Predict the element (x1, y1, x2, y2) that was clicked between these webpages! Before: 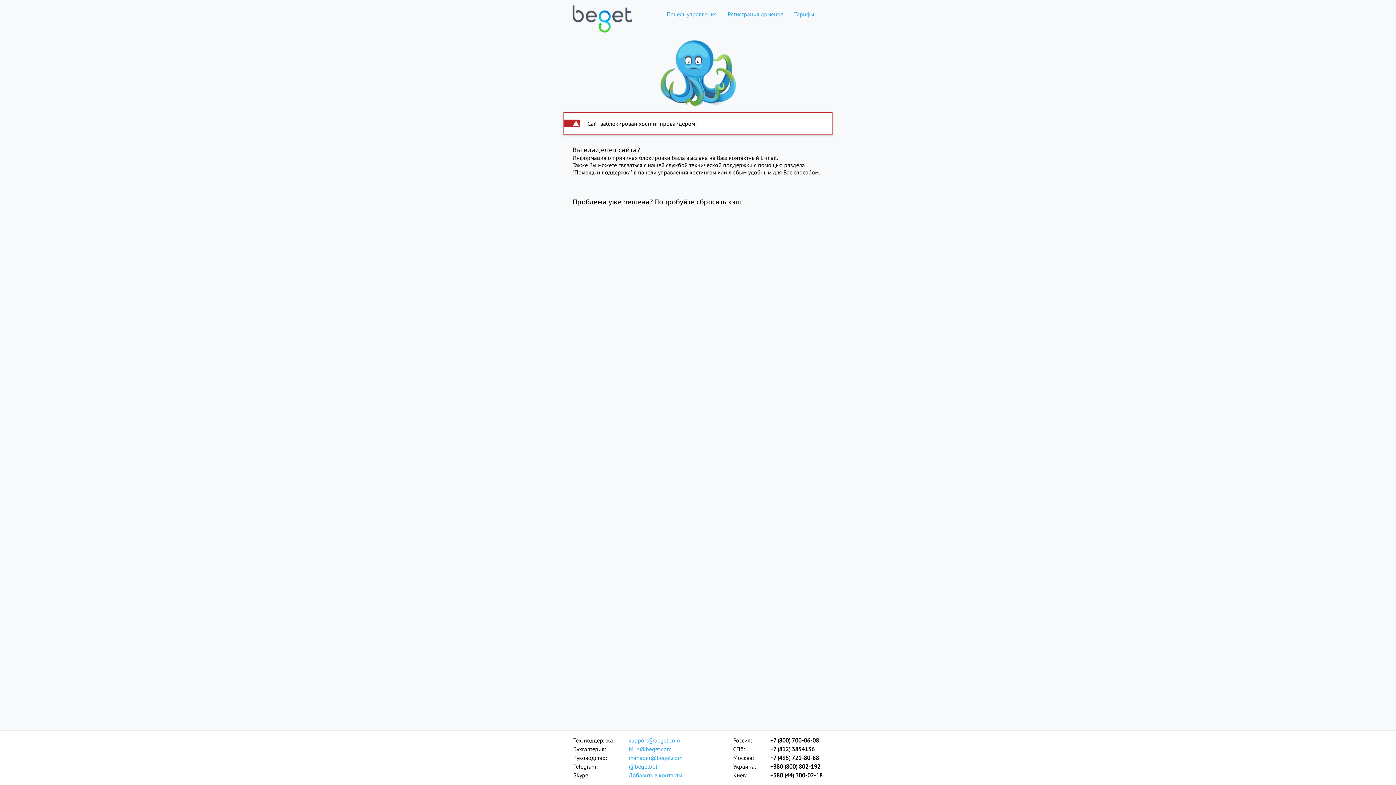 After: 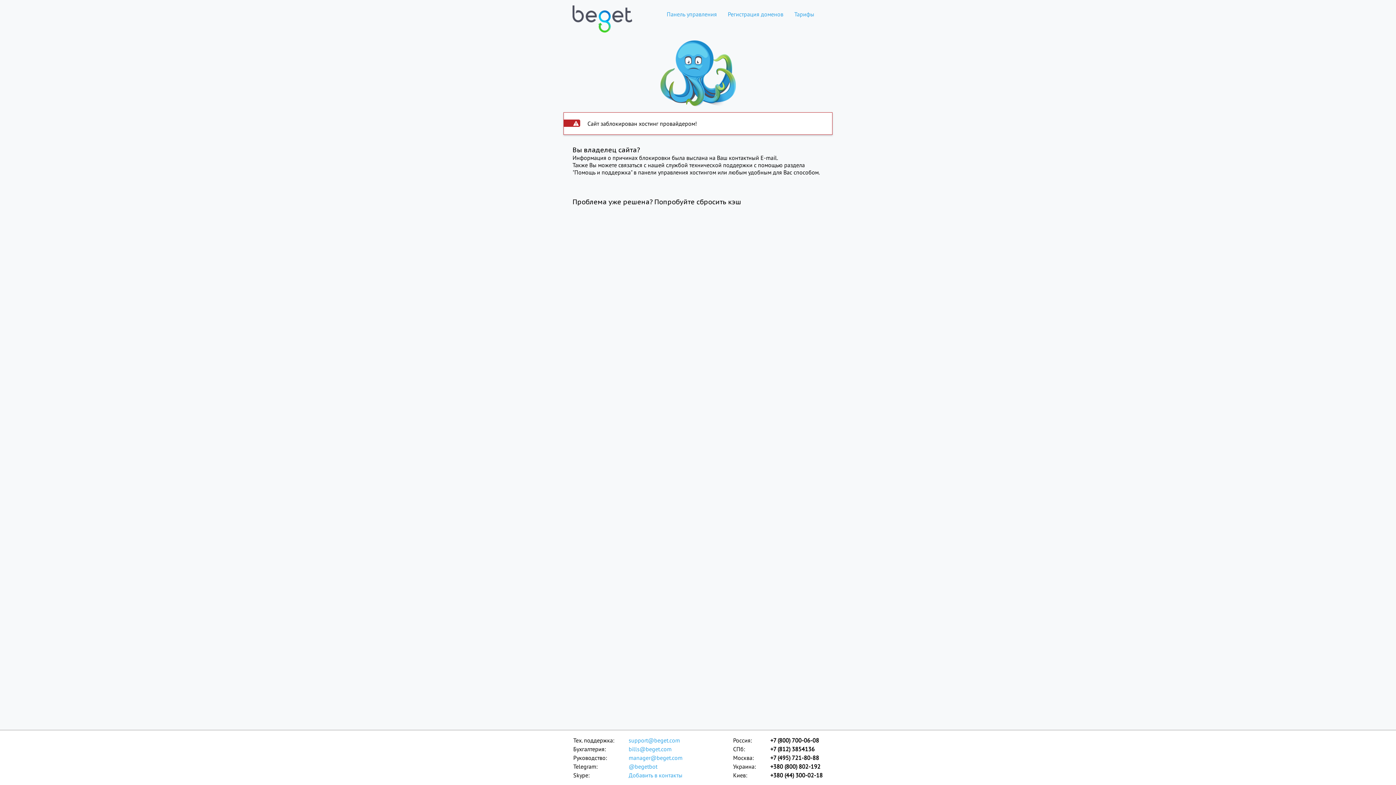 Action: bbox: (572, 0, 632, 28)